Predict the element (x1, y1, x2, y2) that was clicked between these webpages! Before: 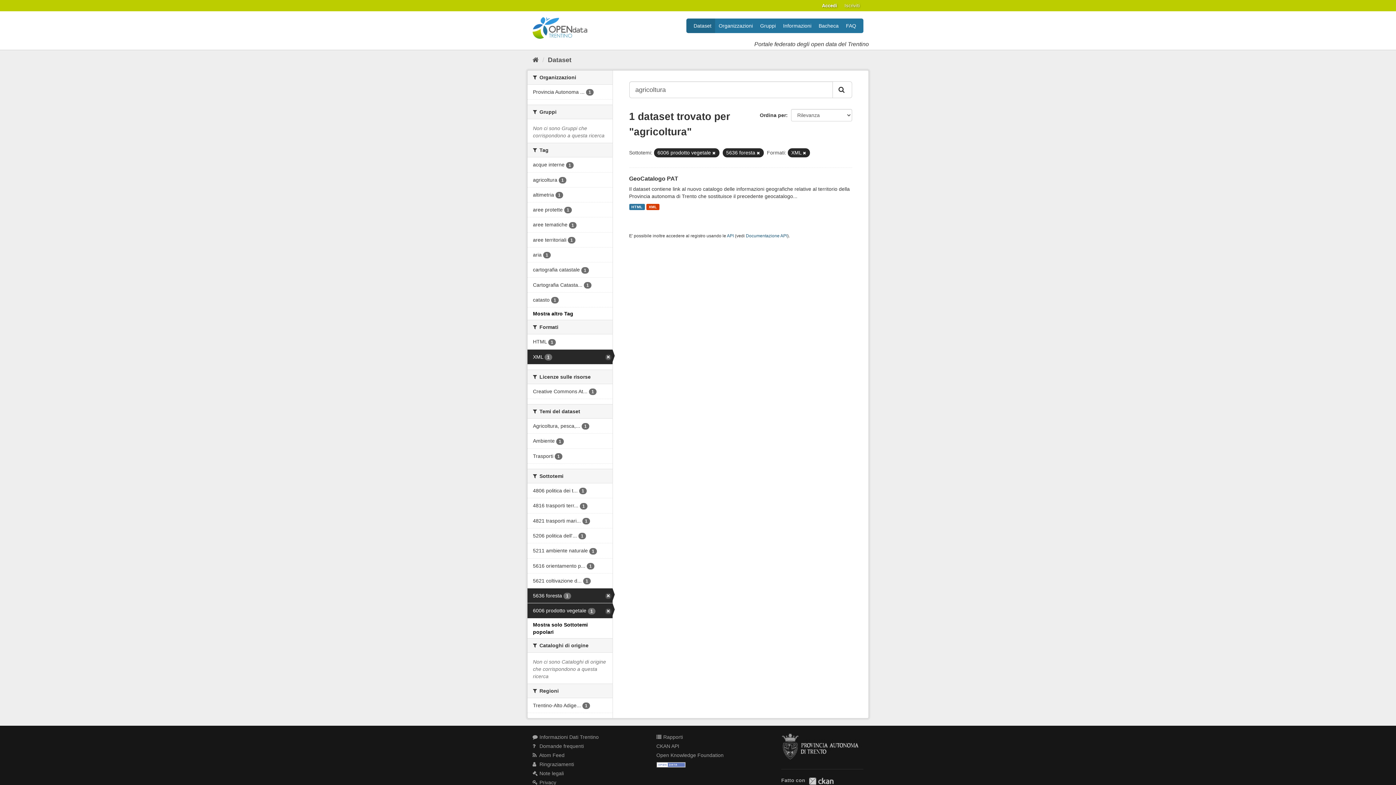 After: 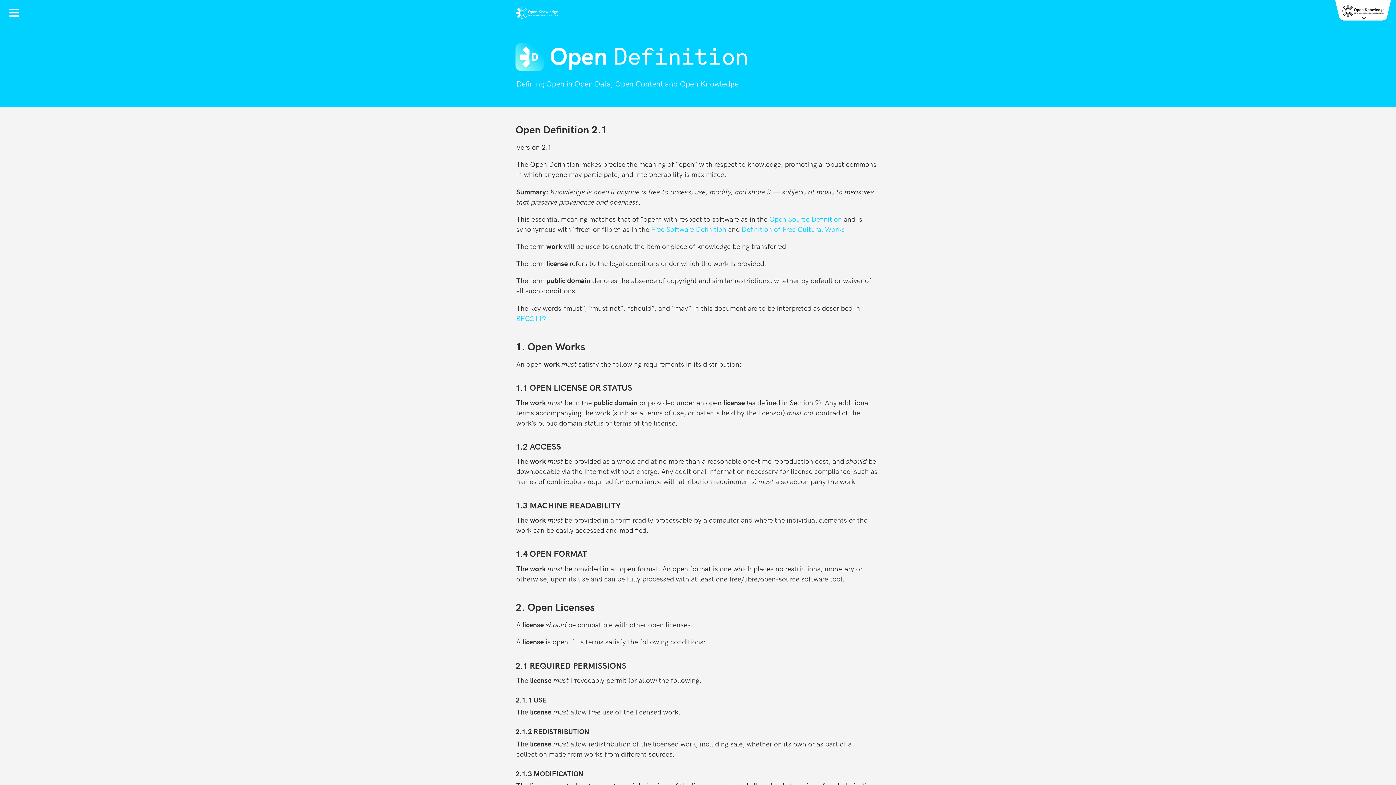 Action: bbox: (656, 761, 685, 767)